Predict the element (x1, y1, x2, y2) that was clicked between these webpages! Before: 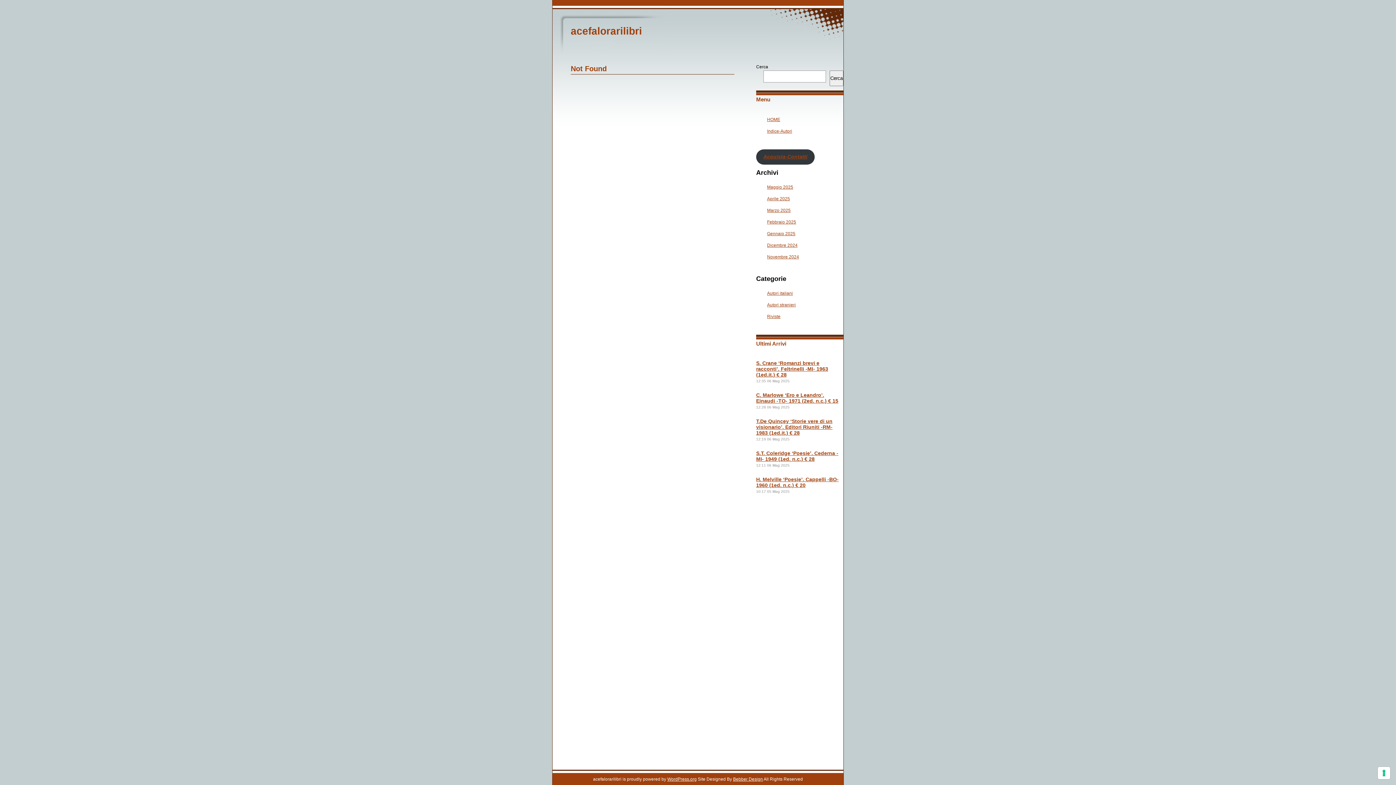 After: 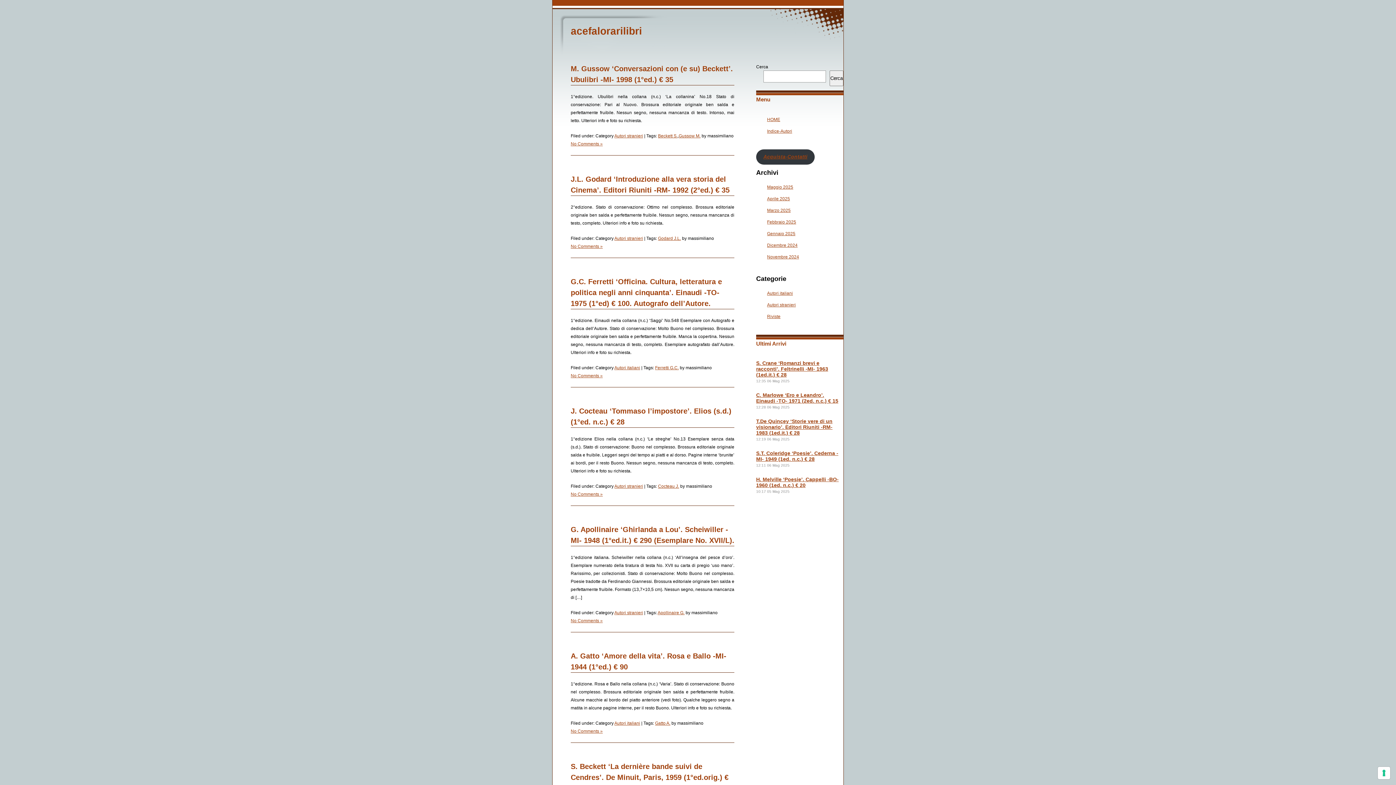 Action: bbox: (767, 242, 797, 248) label: Dicembre 2024